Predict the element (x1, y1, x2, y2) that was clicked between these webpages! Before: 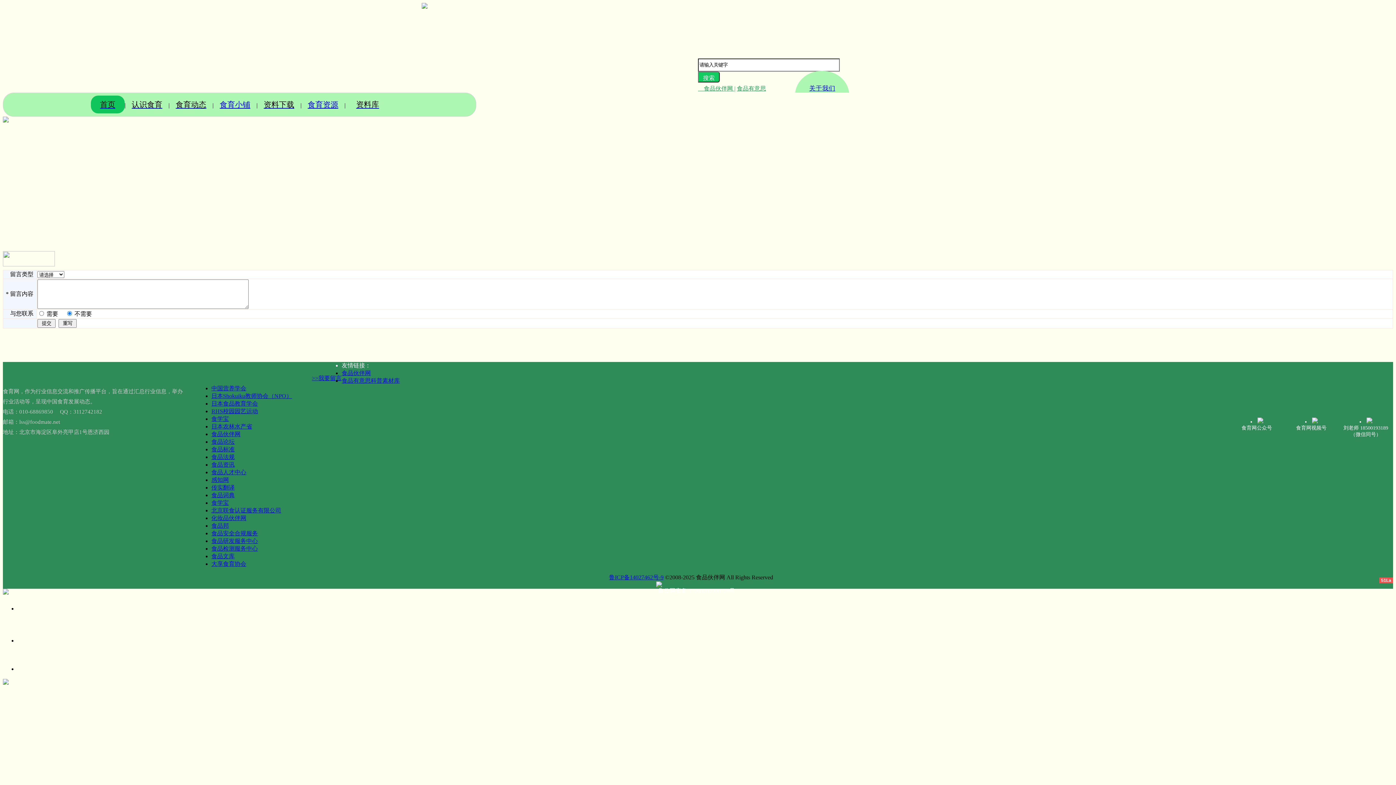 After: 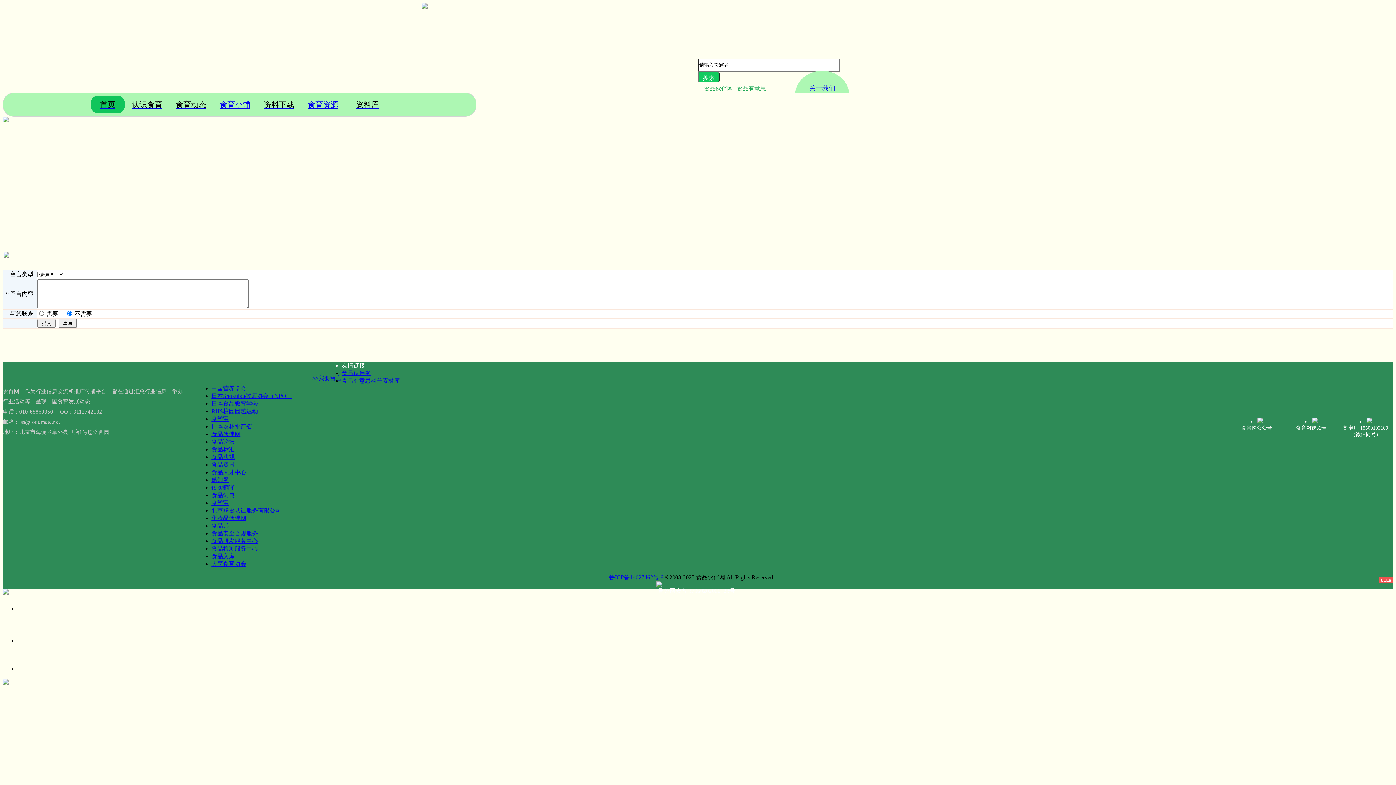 Action: label: 食学宝 bbox: (211, 500, 228, 506)